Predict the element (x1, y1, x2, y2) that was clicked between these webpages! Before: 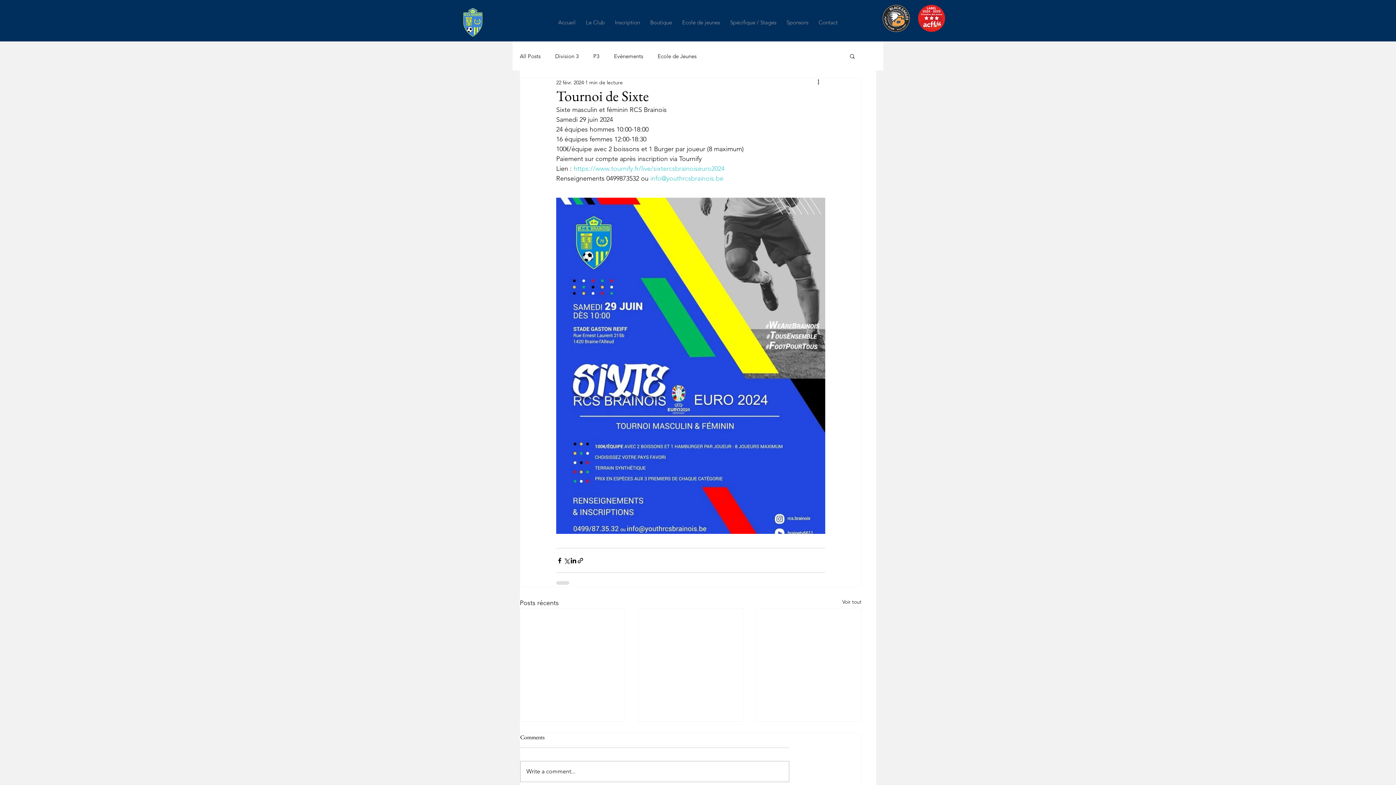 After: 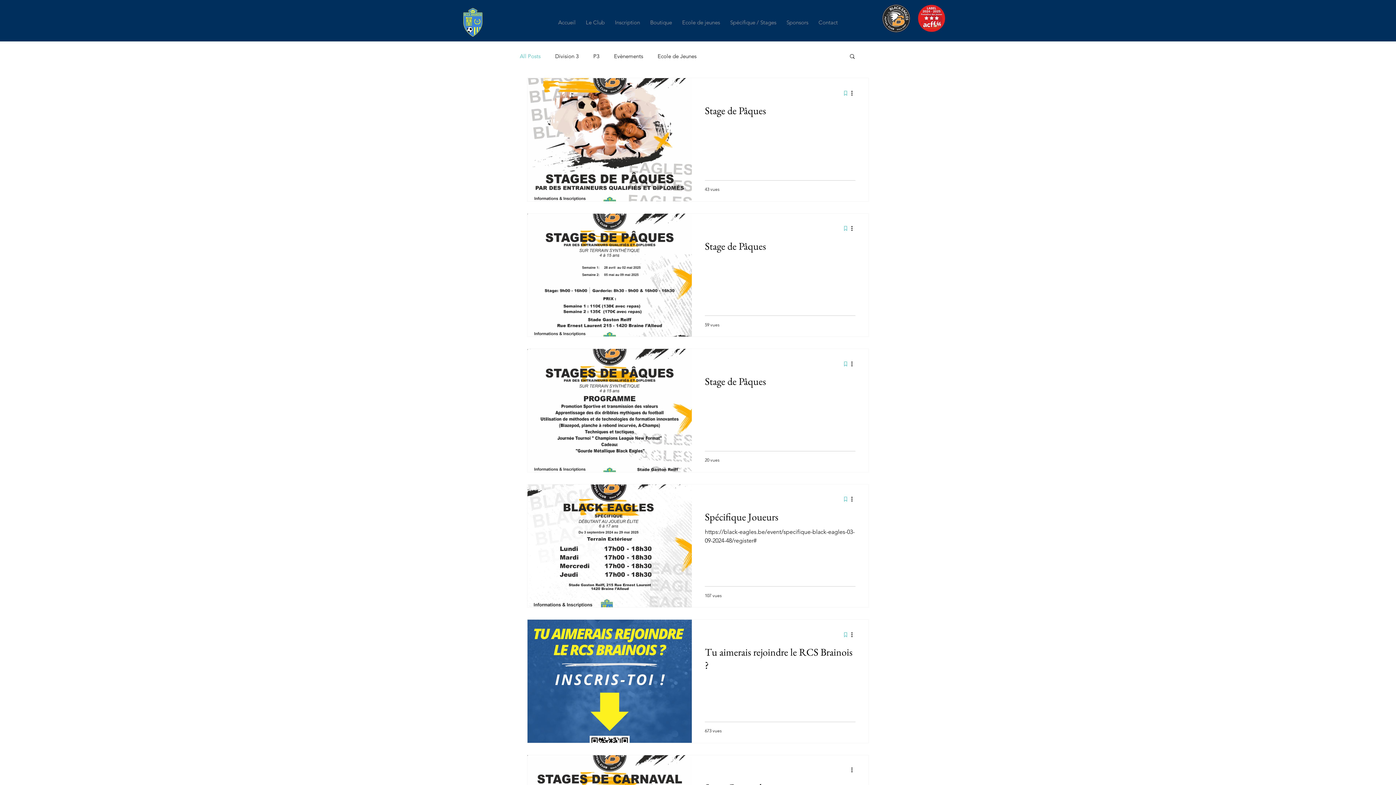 Action: label: Voir tout bbox: (842, 598, 861, 608)